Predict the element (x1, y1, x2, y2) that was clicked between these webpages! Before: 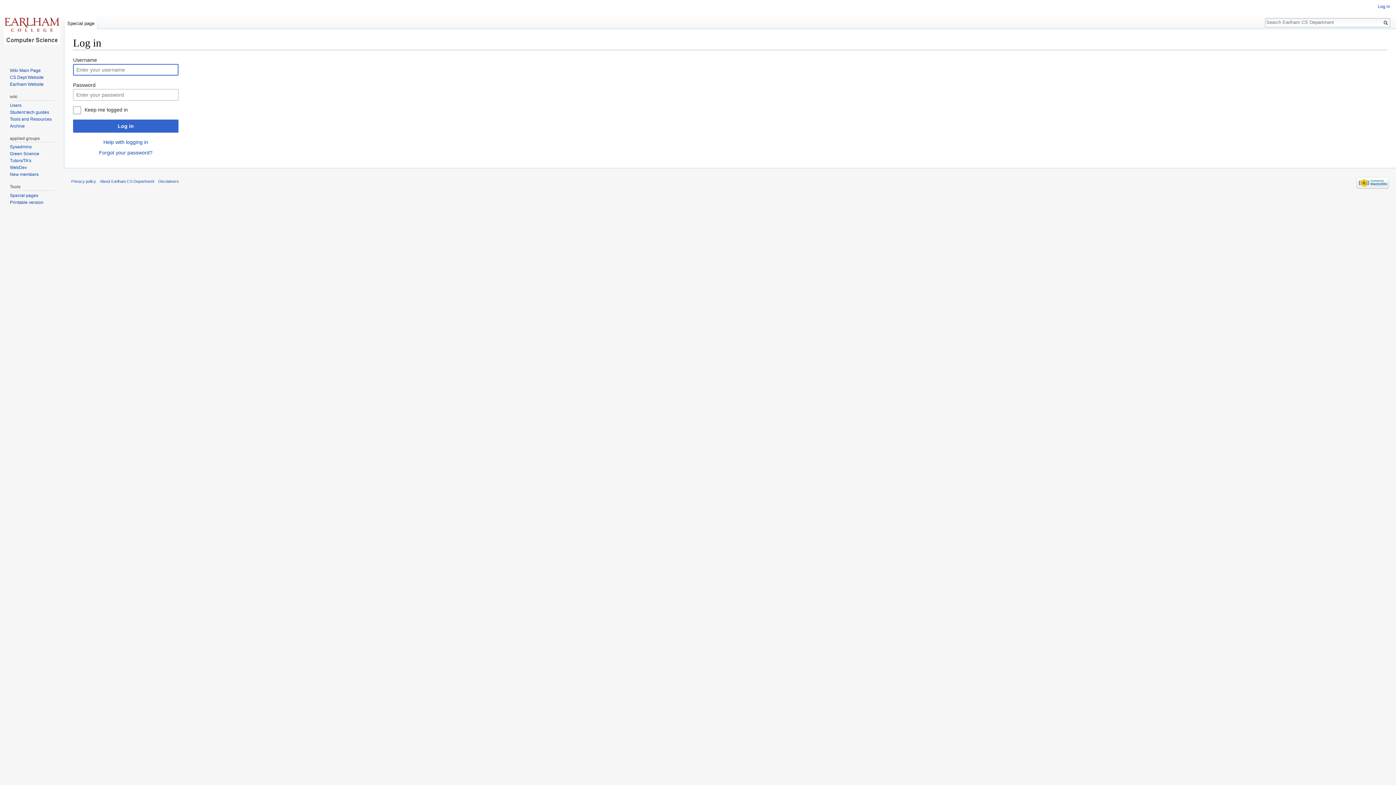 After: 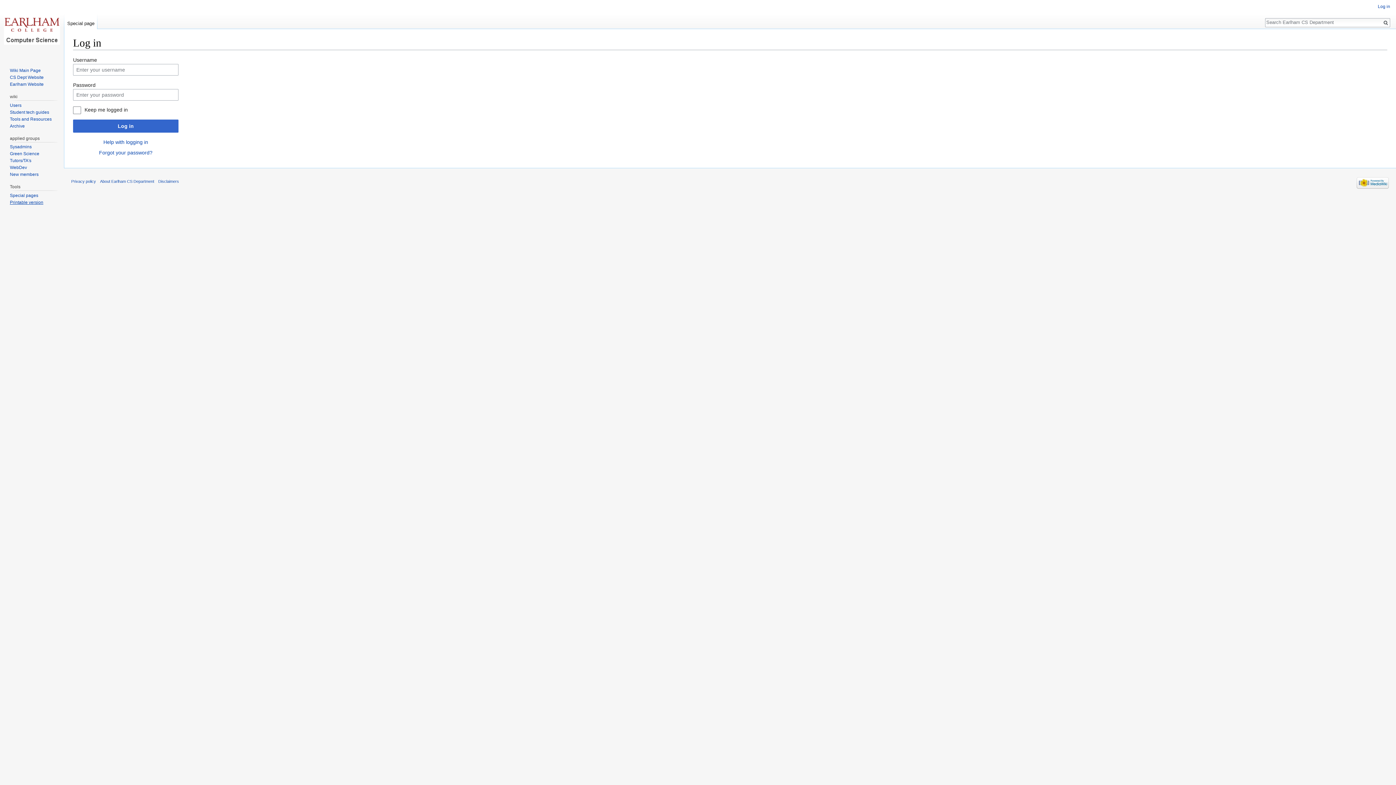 Action: label: Printable version bbox: (9, 200, 43, 205)